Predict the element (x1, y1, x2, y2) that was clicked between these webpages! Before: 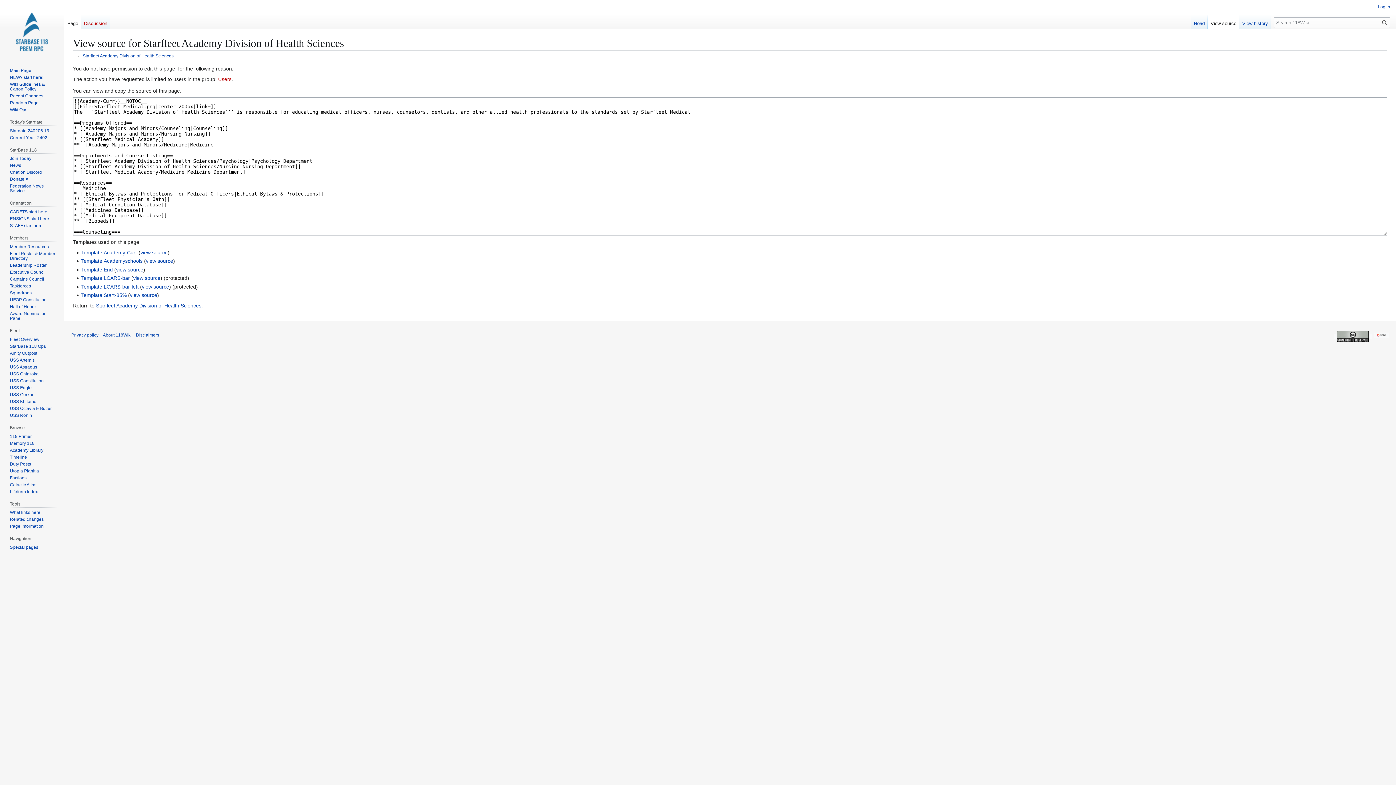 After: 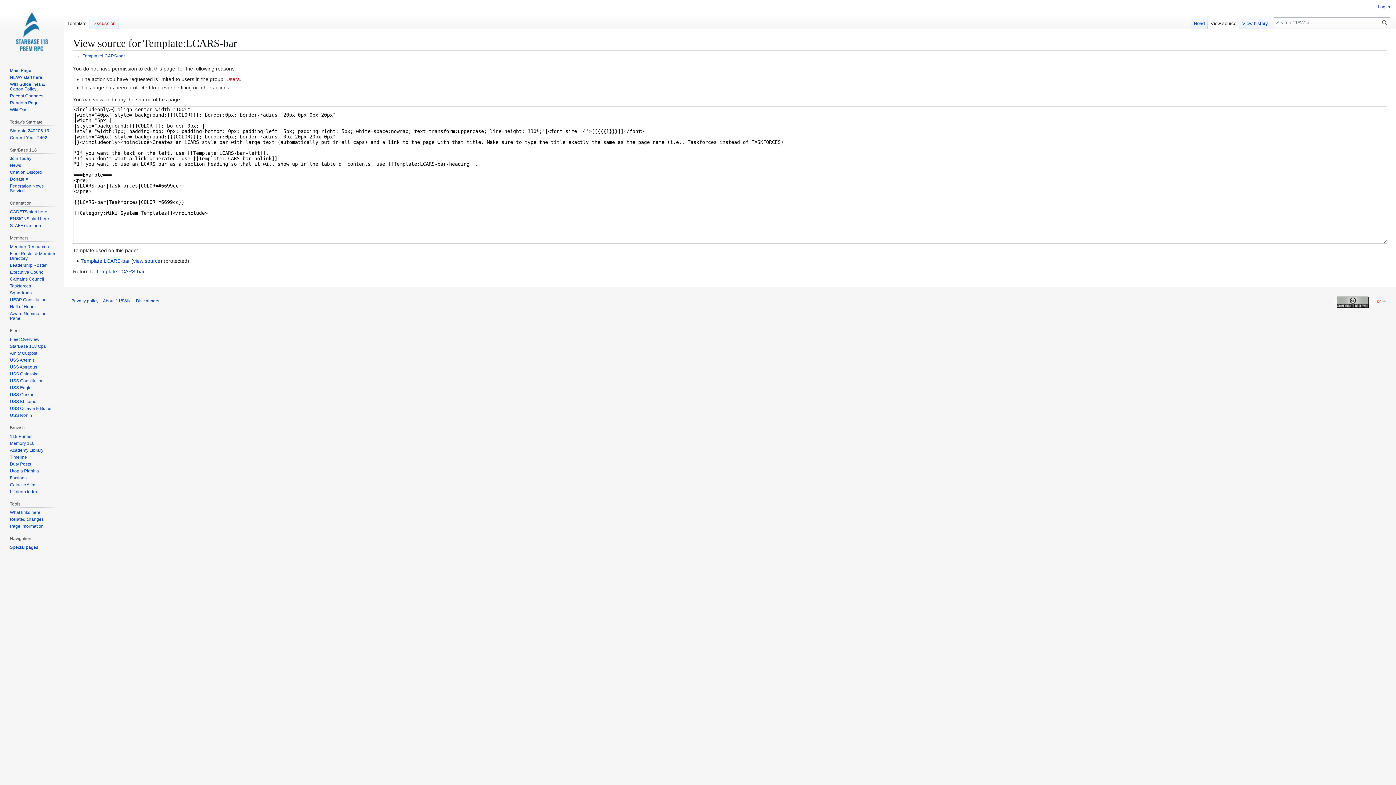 Action: label: view source bbox: (133, 275, 160, 281)